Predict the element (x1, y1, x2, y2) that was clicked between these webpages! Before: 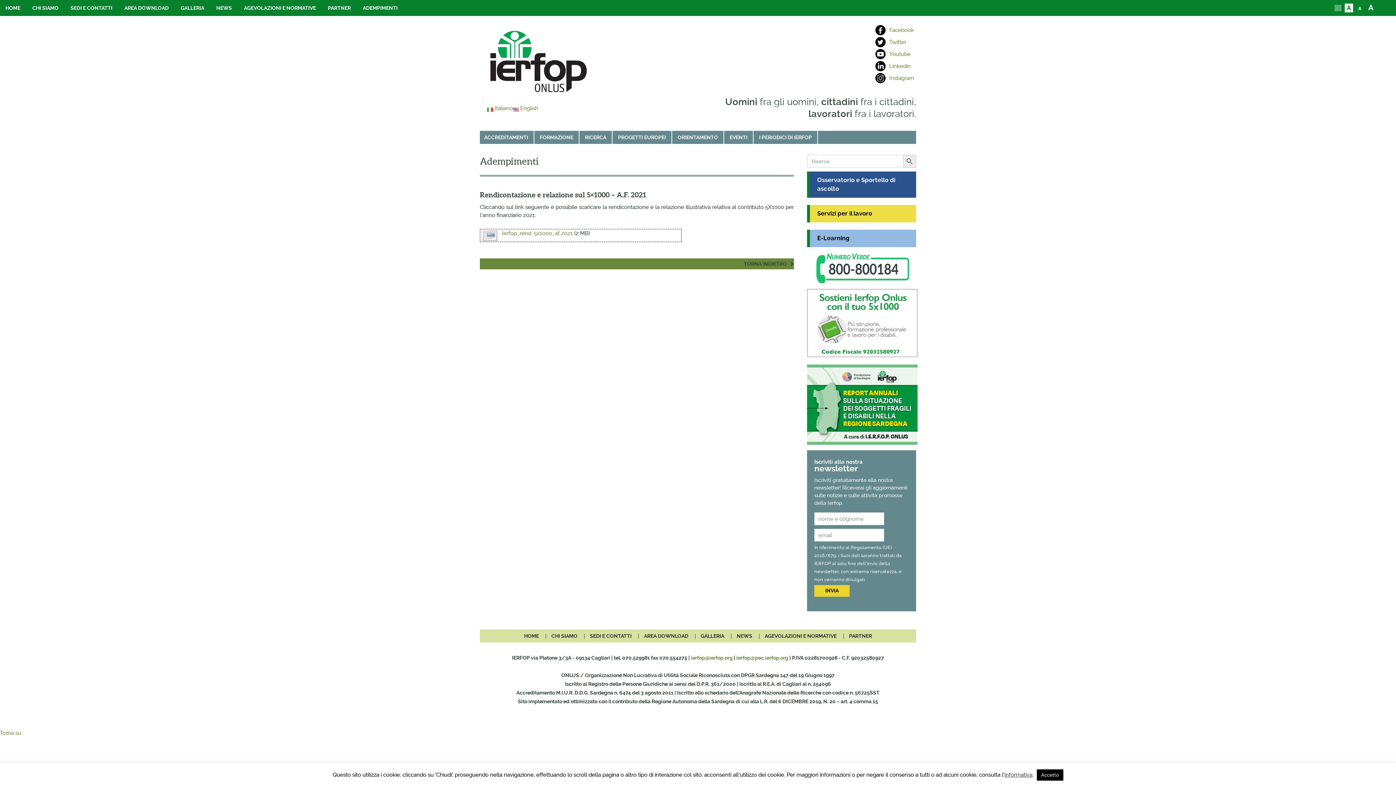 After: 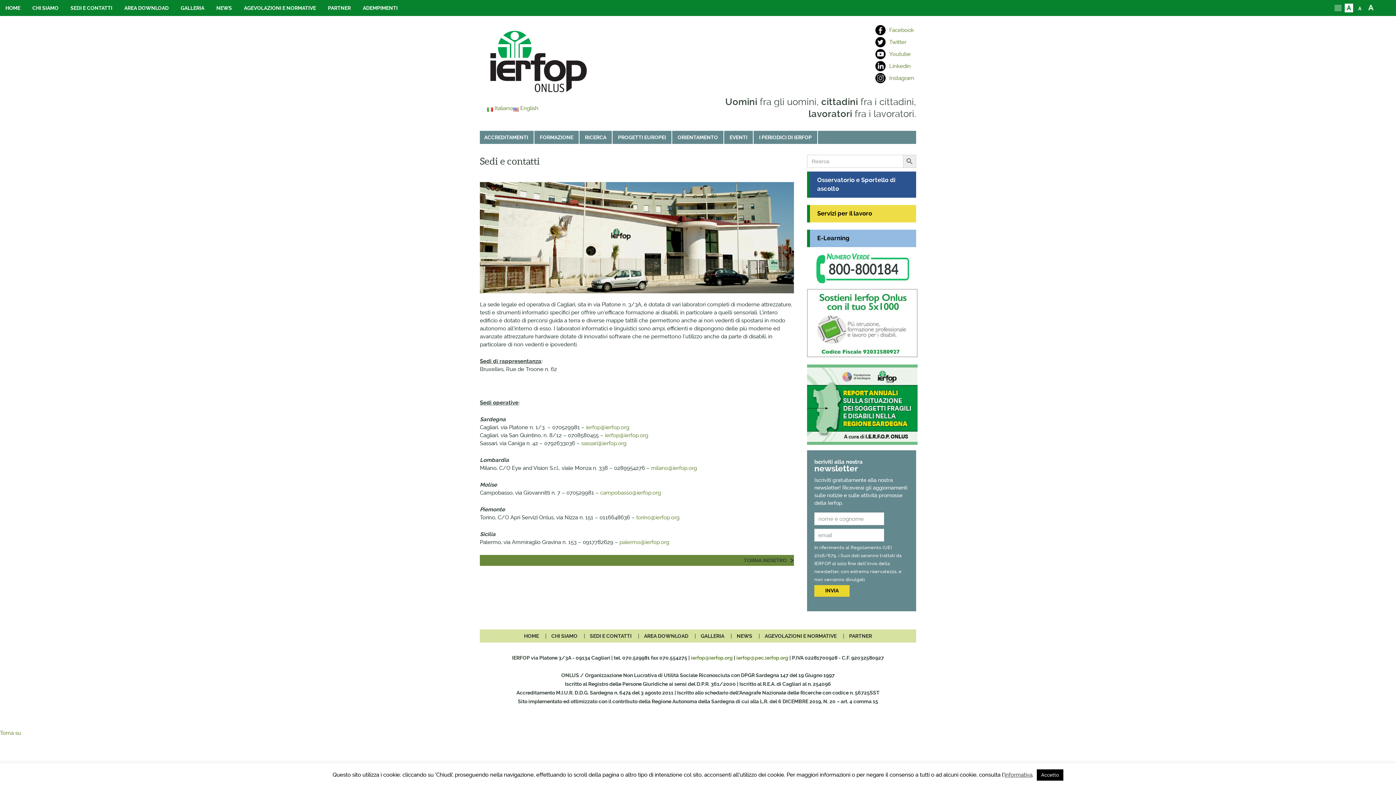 Action: bbox: (584, 634, 637, 639) label: SEDI E CONTATTI